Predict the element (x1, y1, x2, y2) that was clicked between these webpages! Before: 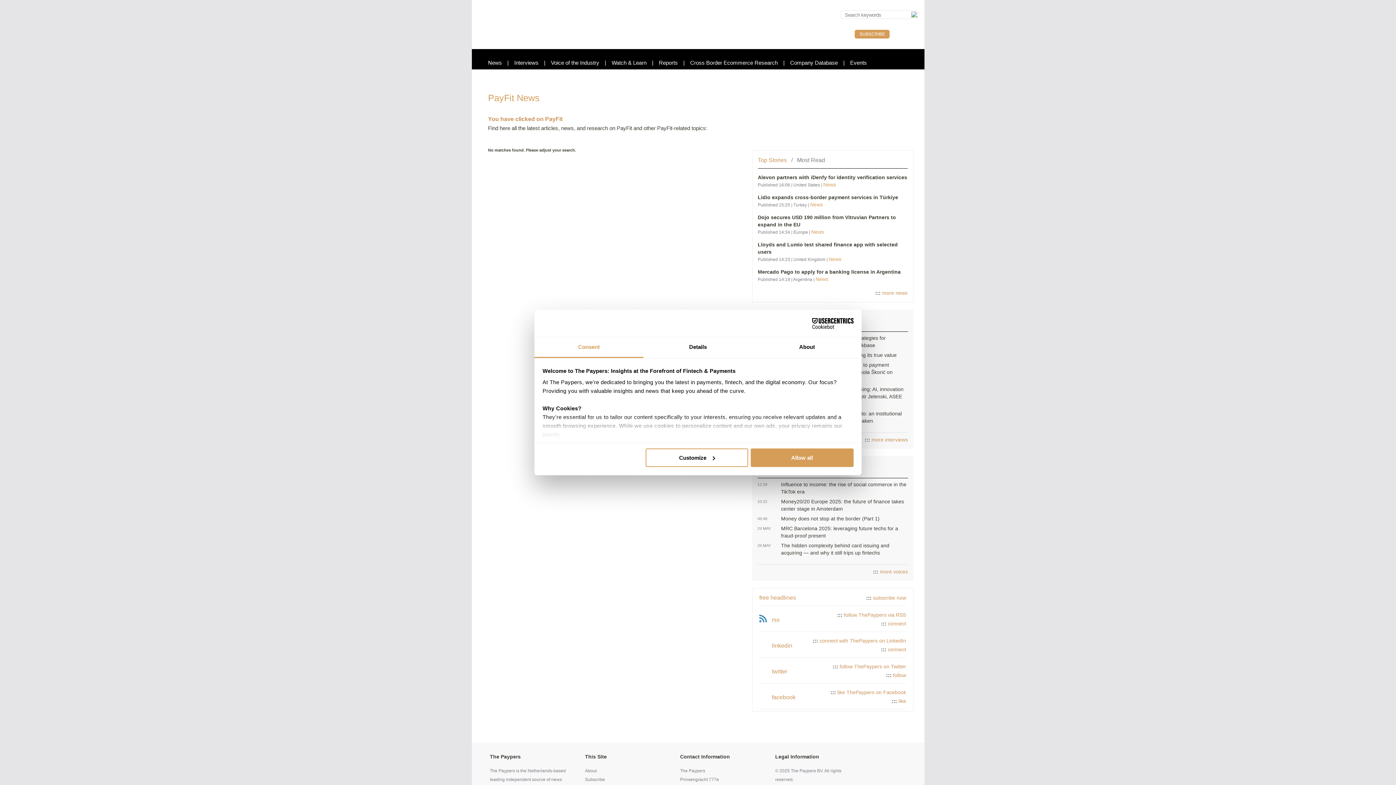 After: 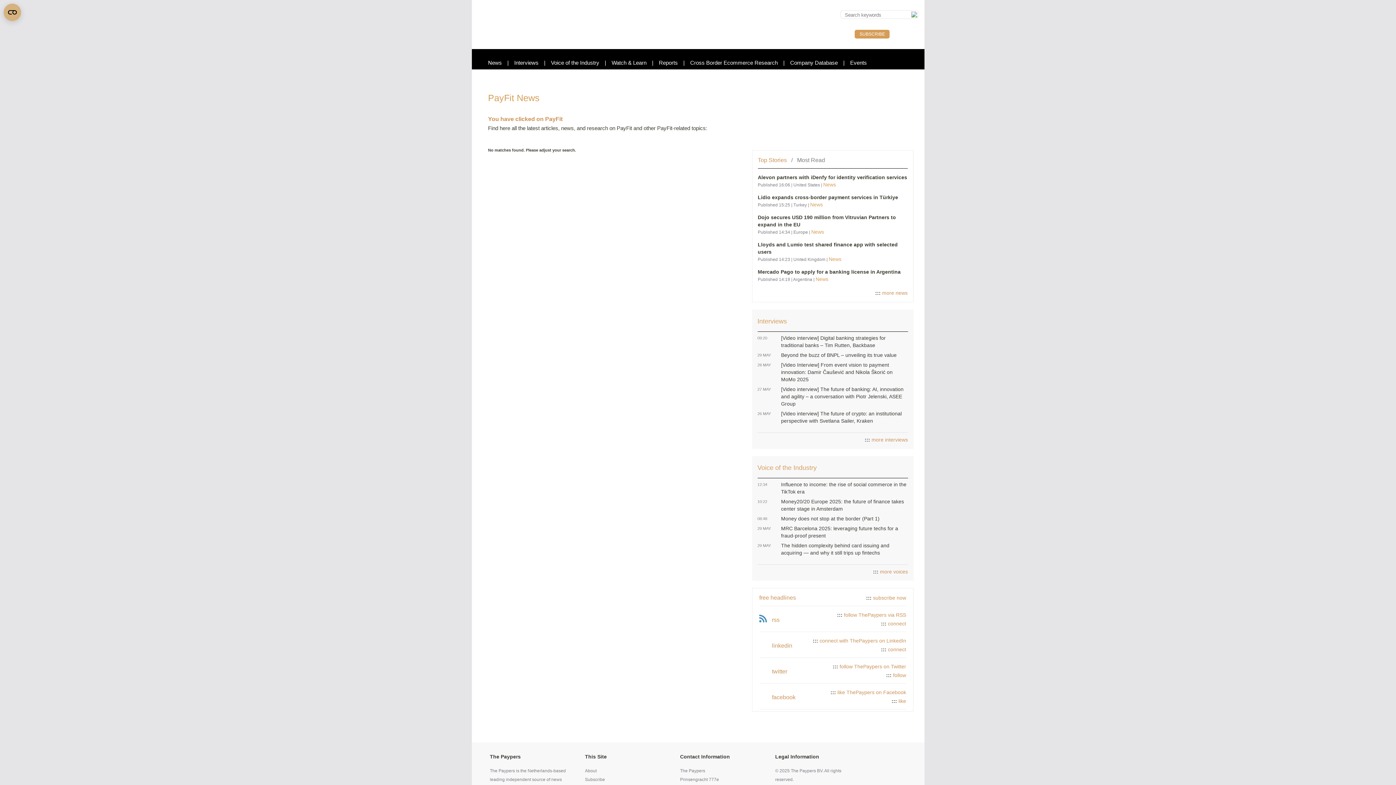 Action: label: Allow all bbox: (751, 448, 853, 467)